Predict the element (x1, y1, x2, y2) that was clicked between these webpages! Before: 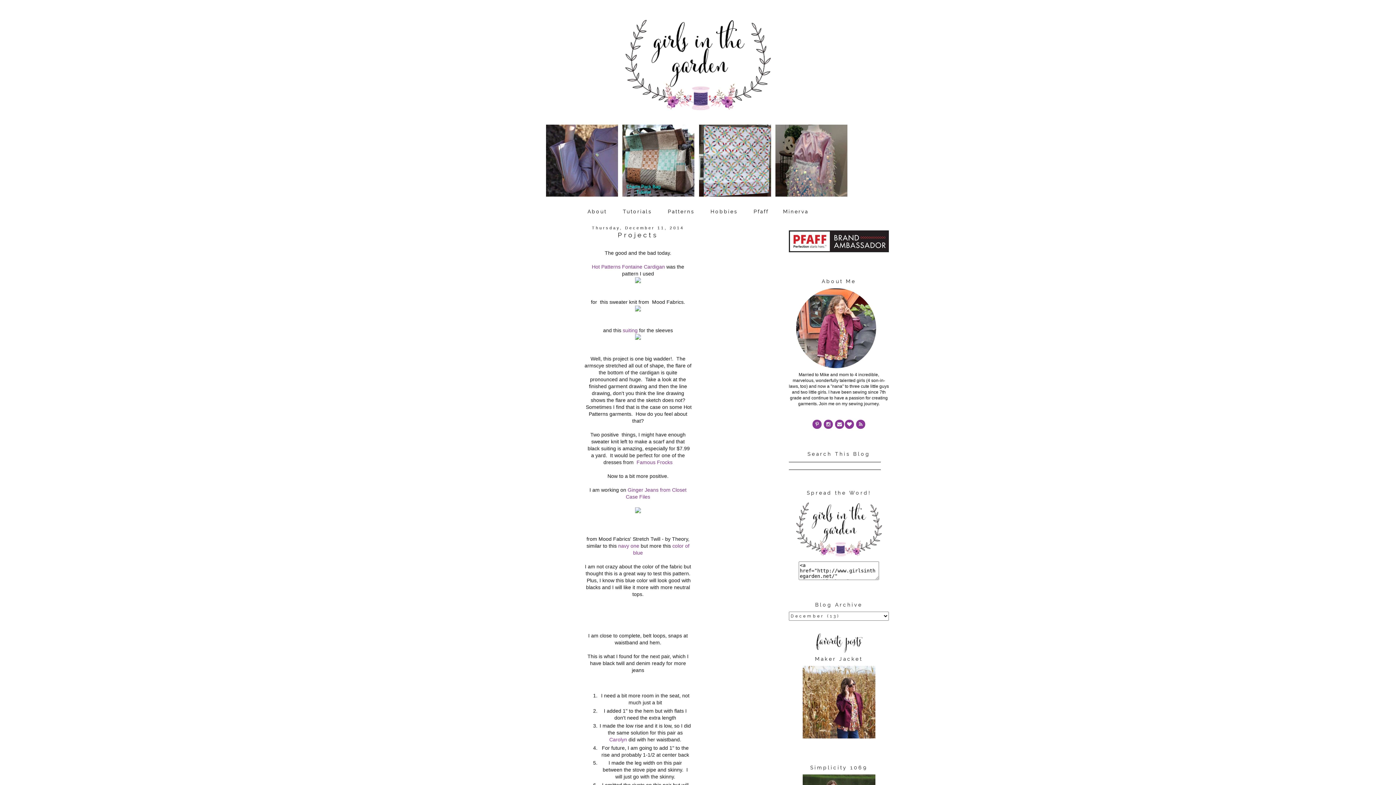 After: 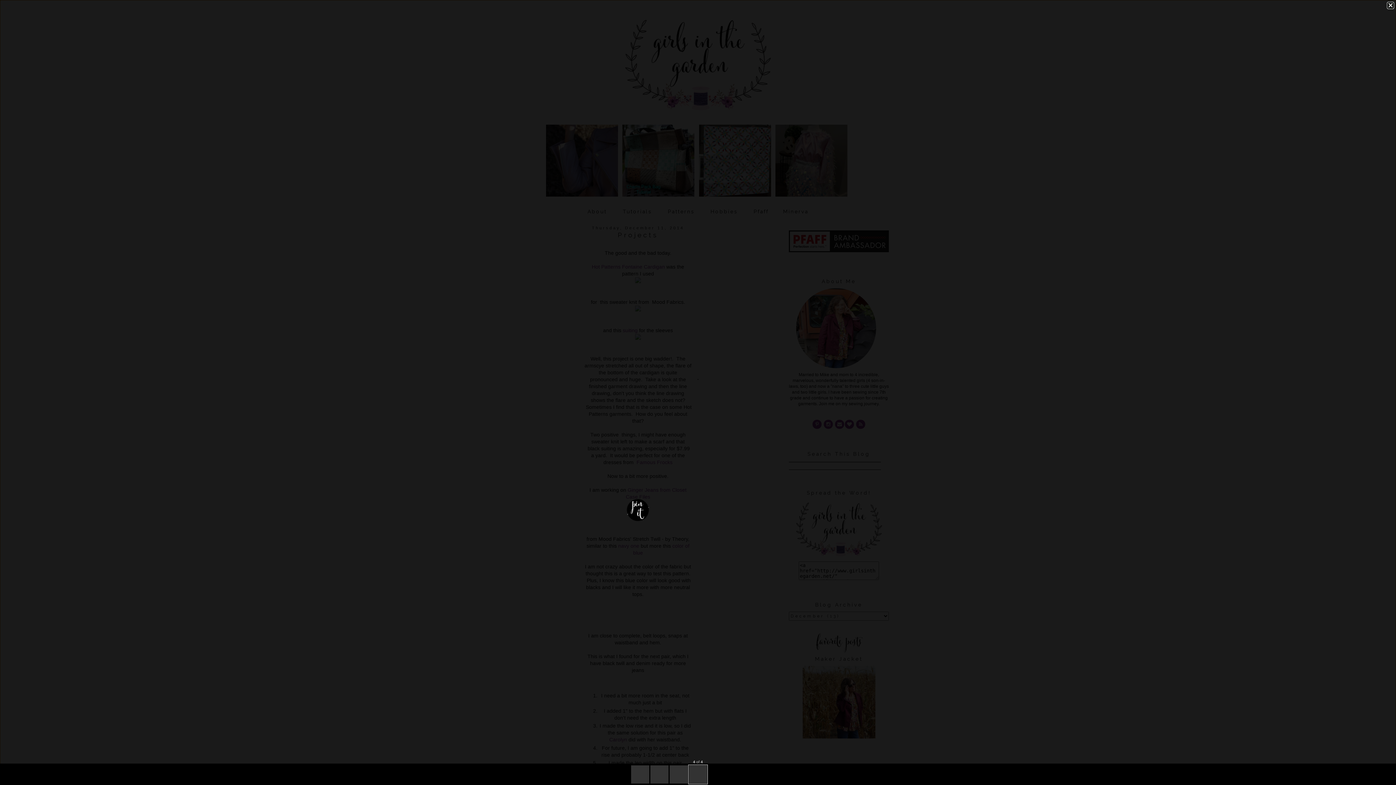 Action: bbox: (635, 508, 641, 514)